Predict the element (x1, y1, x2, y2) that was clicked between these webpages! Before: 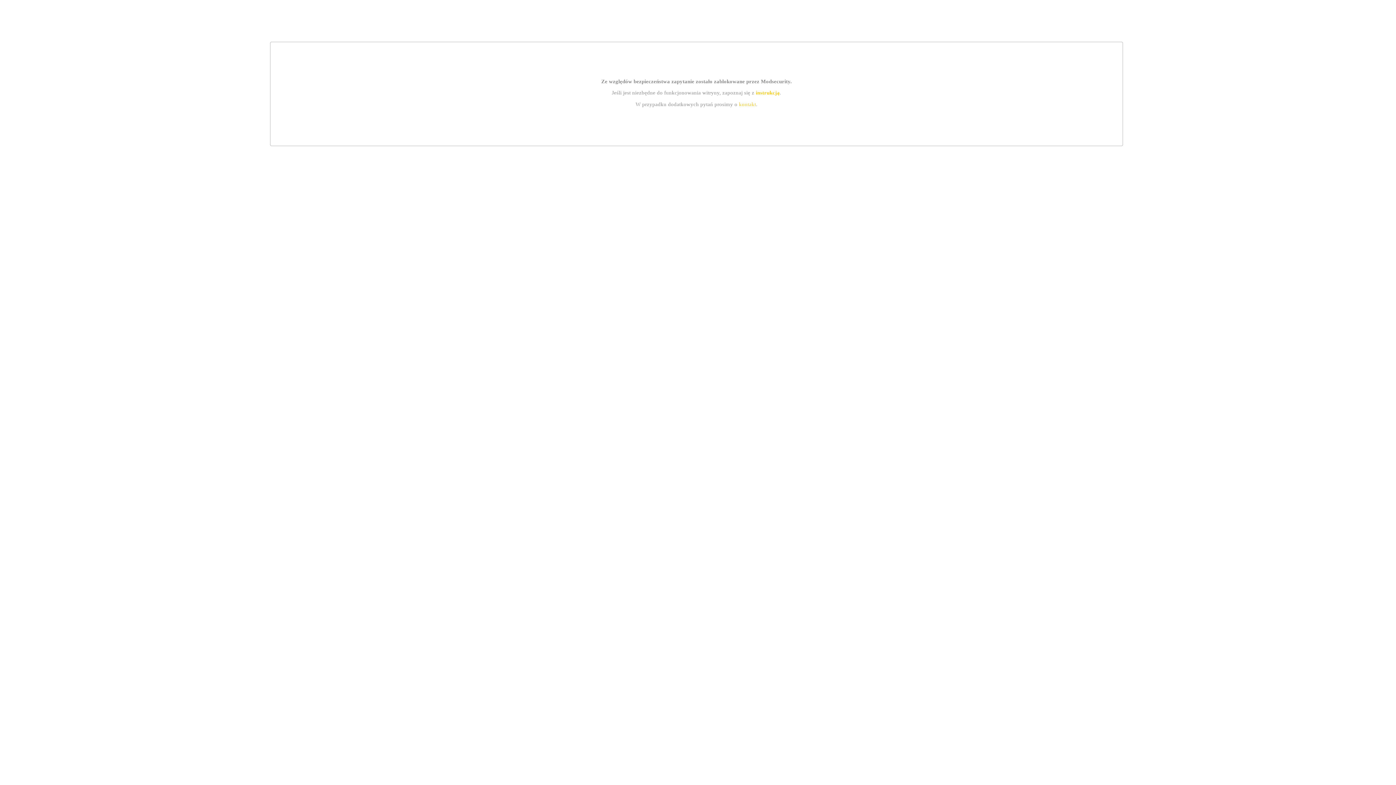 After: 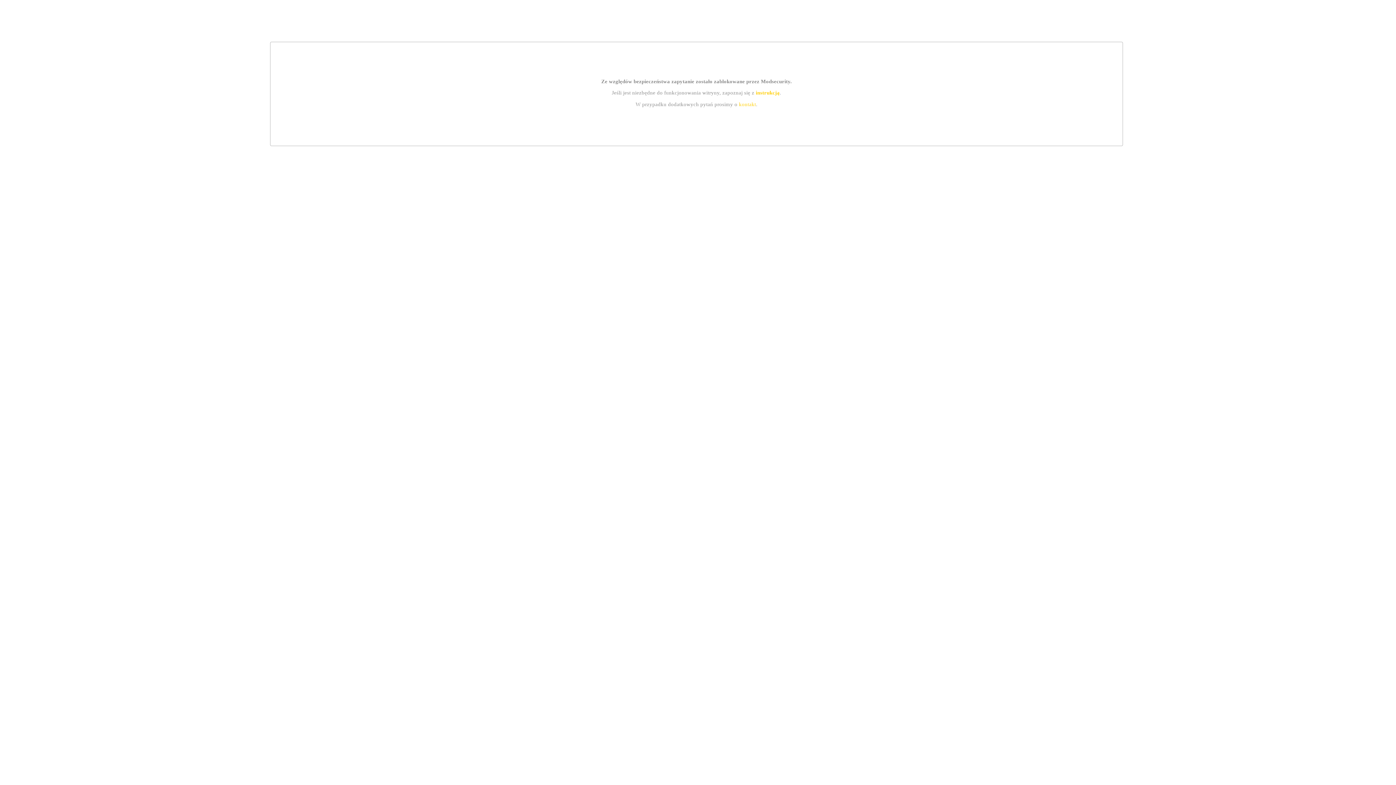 Action: label: instrukcją bbox: (755, 89, 779, 95)